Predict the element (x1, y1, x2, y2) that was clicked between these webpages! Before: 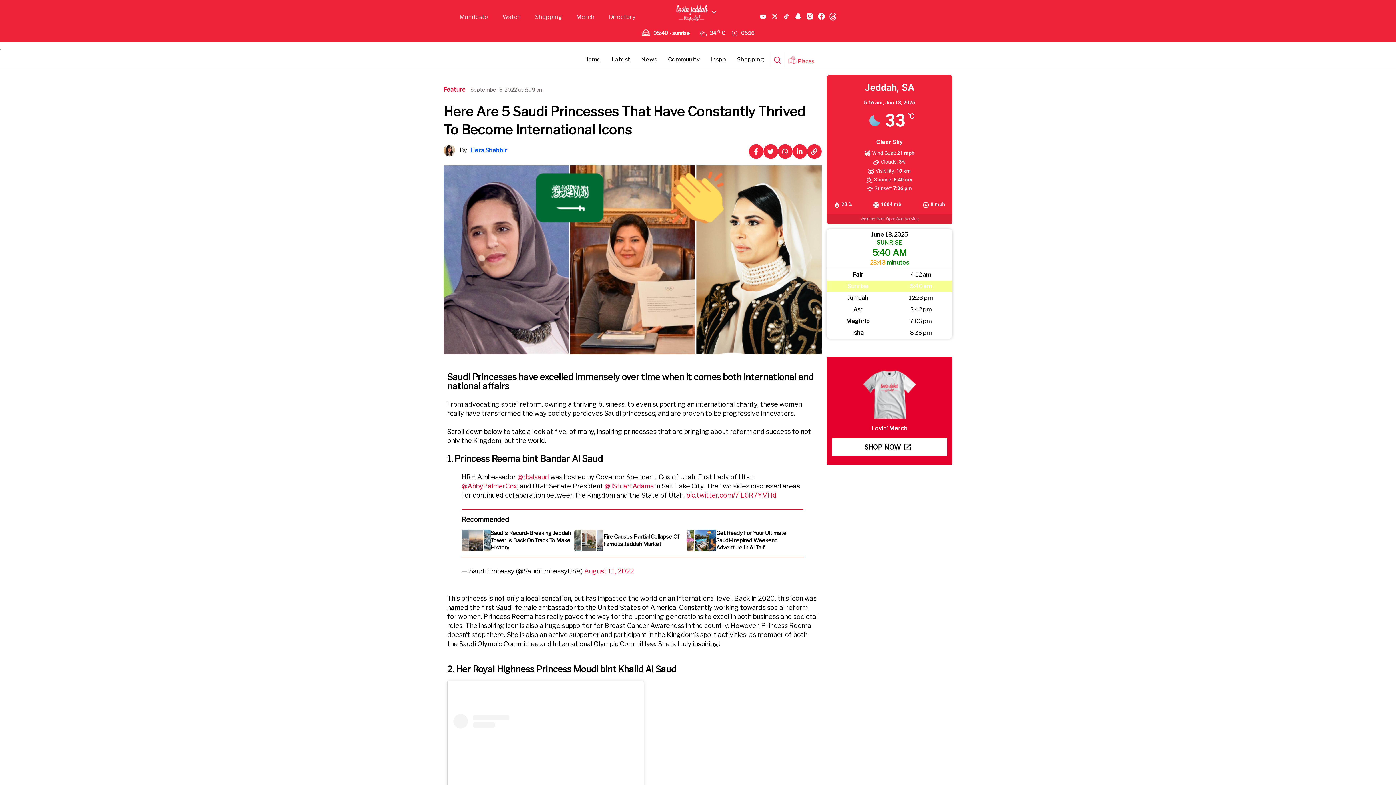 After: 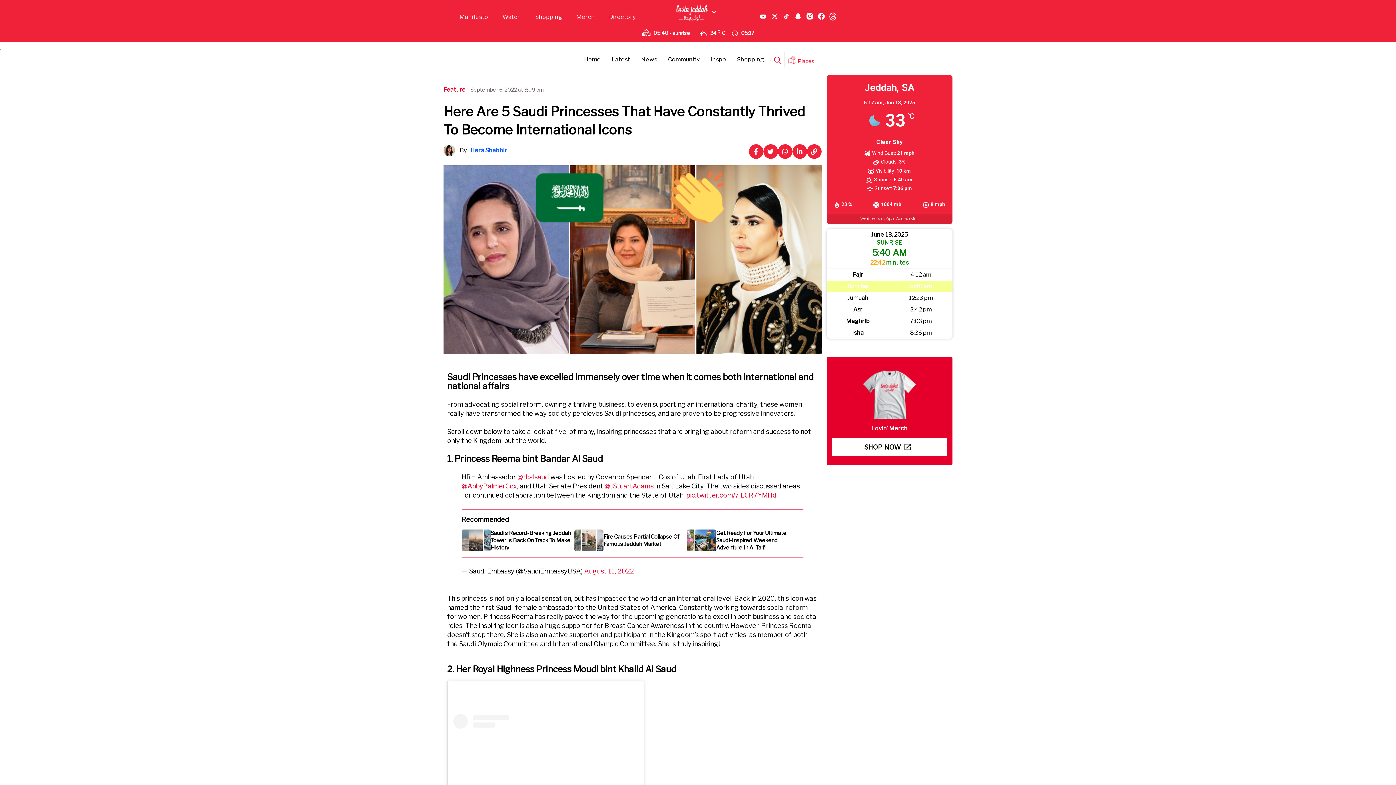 Action: bbox: (827, 16, 838, 23)